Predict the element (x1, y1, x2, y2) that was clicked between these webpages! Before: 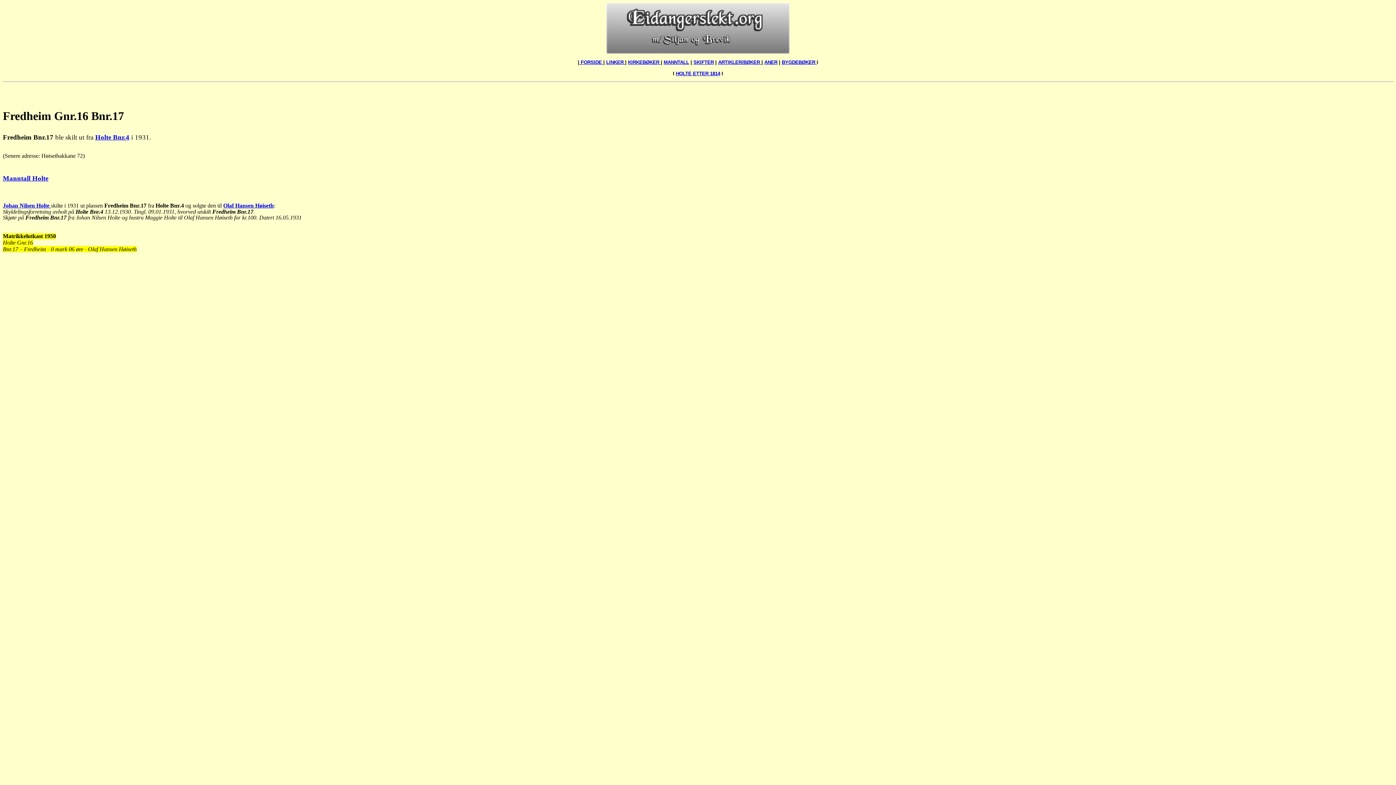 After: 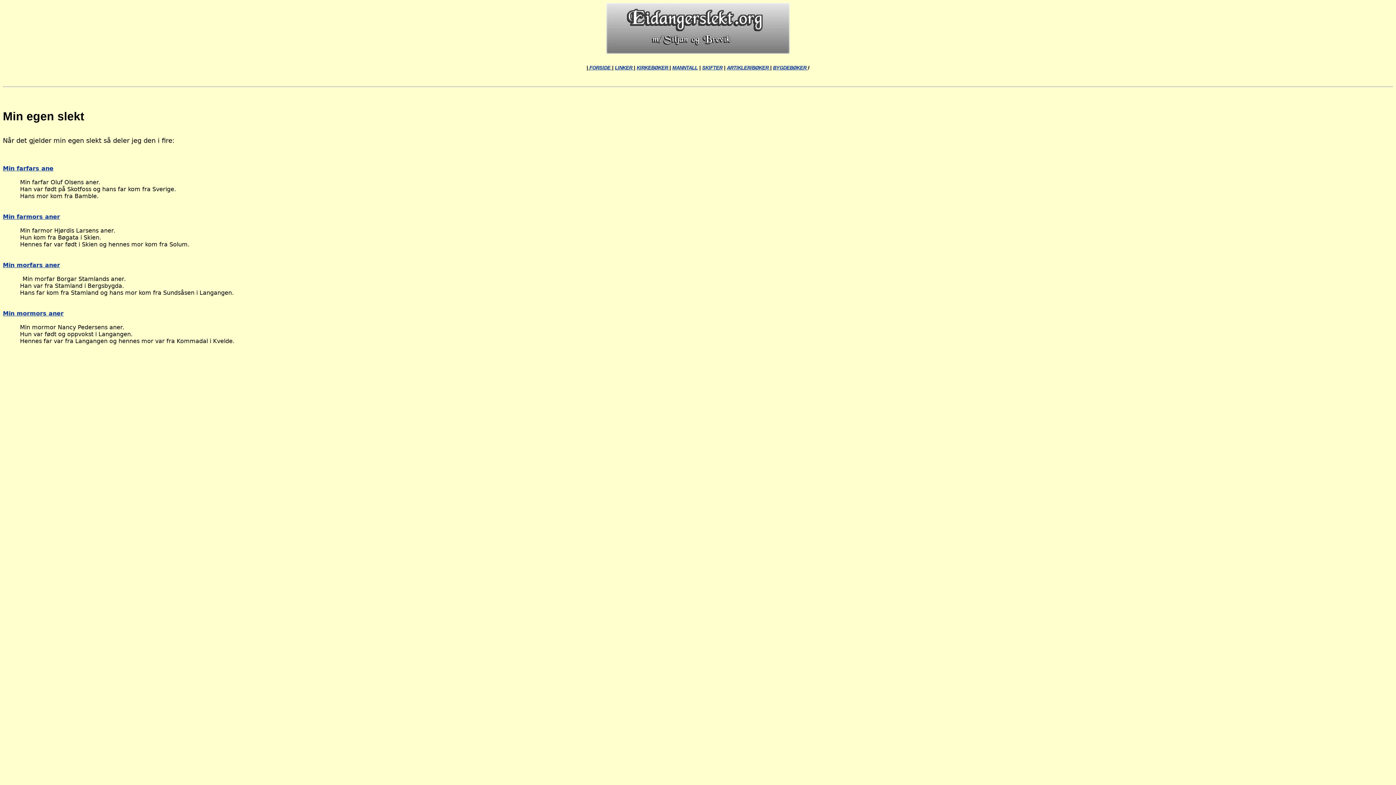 Action: label: ANER bbox: (764, 58, 777, 65)